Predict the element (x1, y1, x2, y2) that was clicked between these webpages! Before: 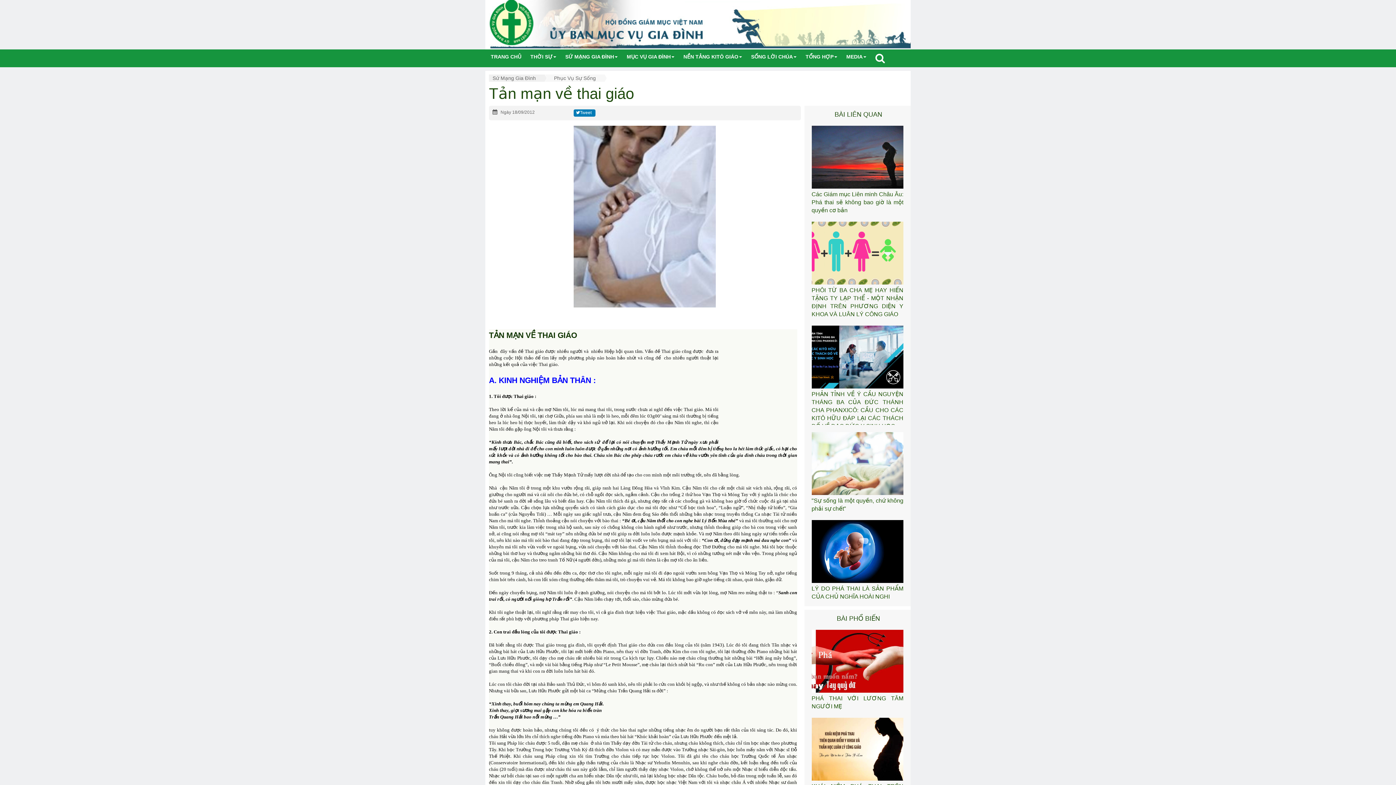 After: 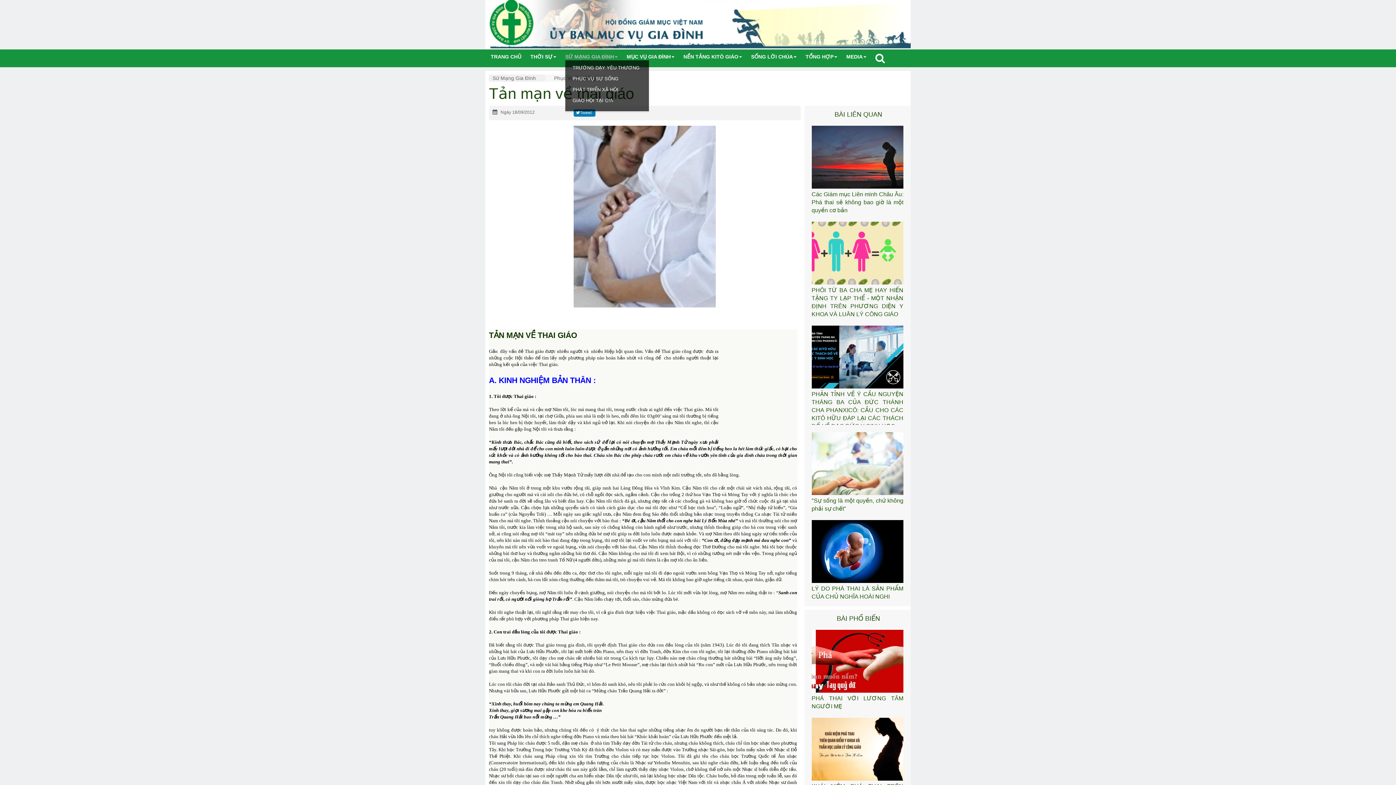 Action: label: SỨ MẠNG GIA ĐÌNH bbox: (565, 49, 617, 63)